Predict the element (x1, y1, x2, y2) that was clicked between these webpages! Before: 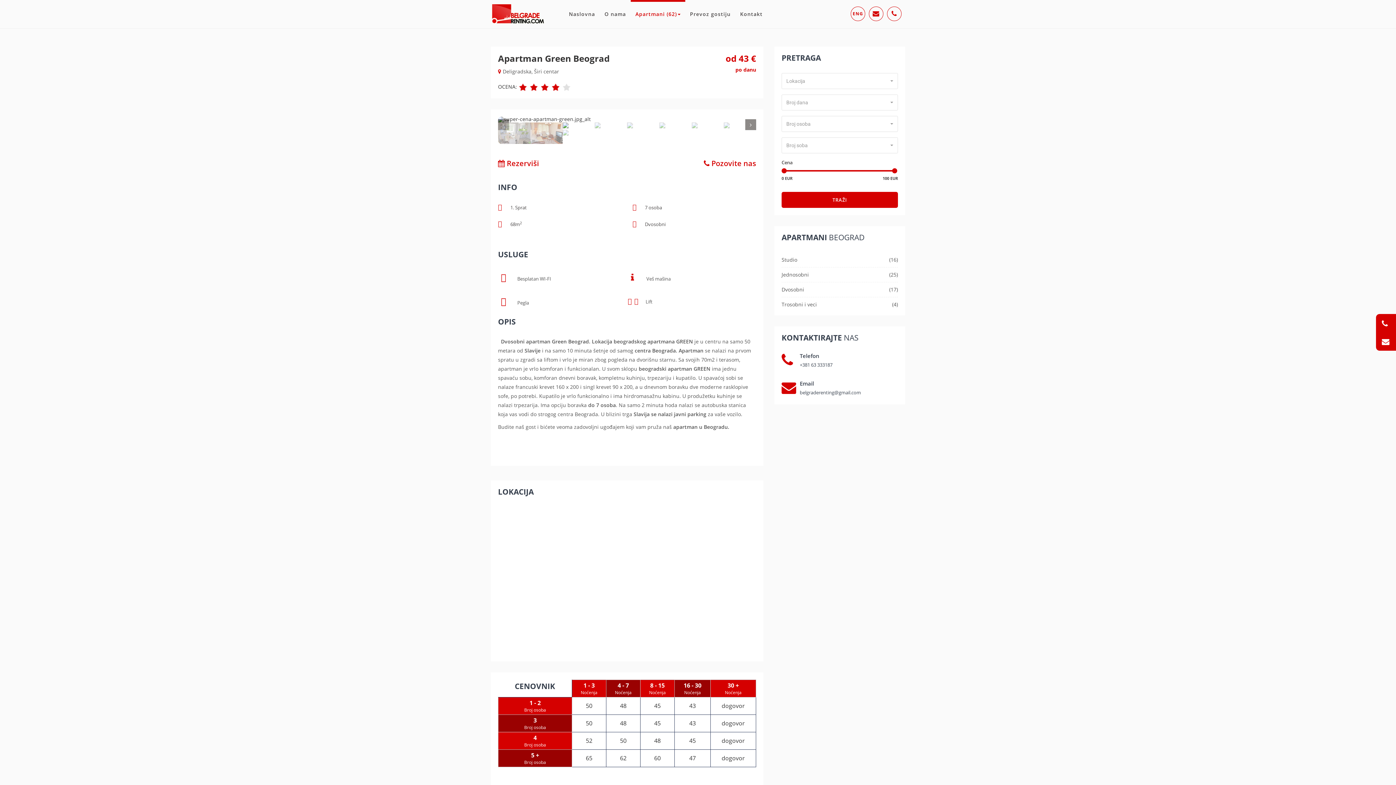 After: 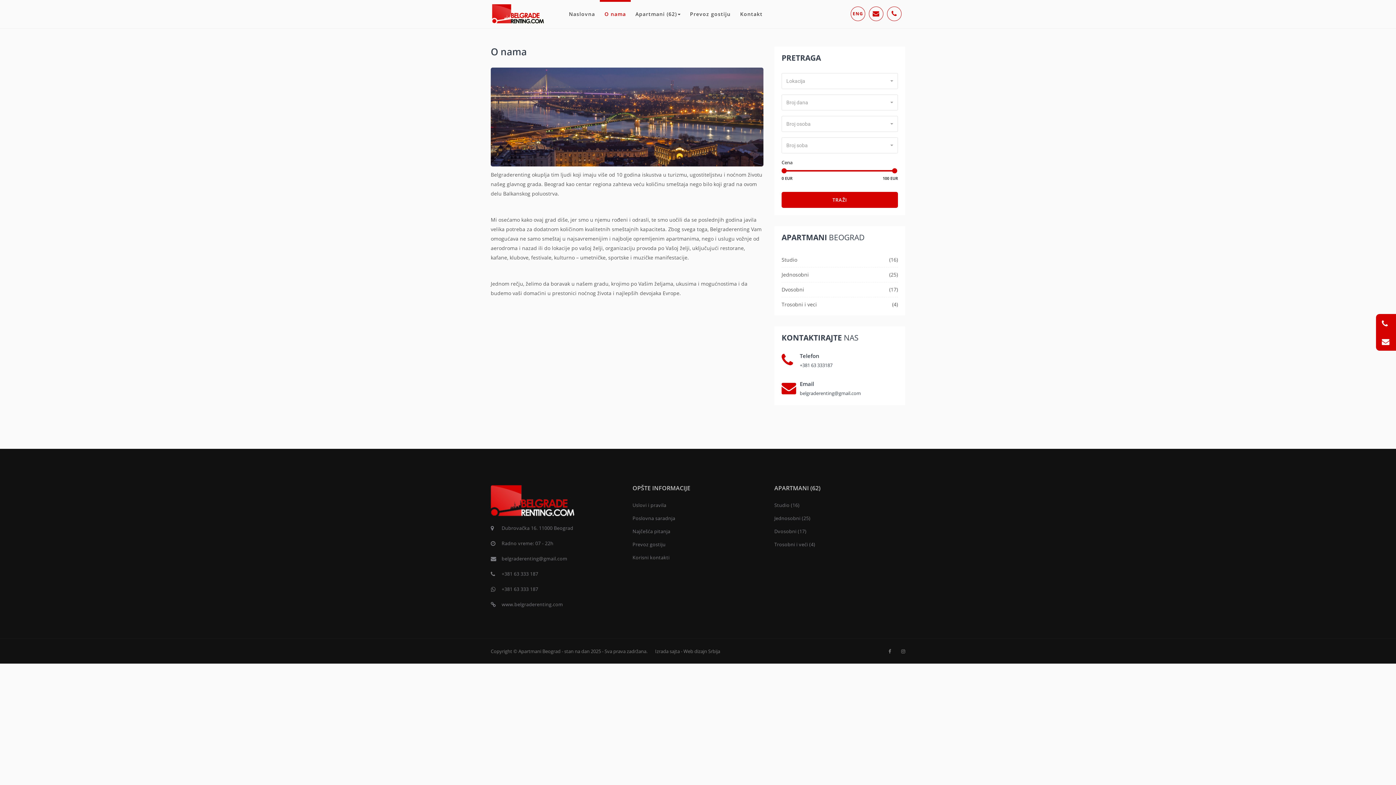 Action: bbox: (599, 0, 630, 28) label: O nama